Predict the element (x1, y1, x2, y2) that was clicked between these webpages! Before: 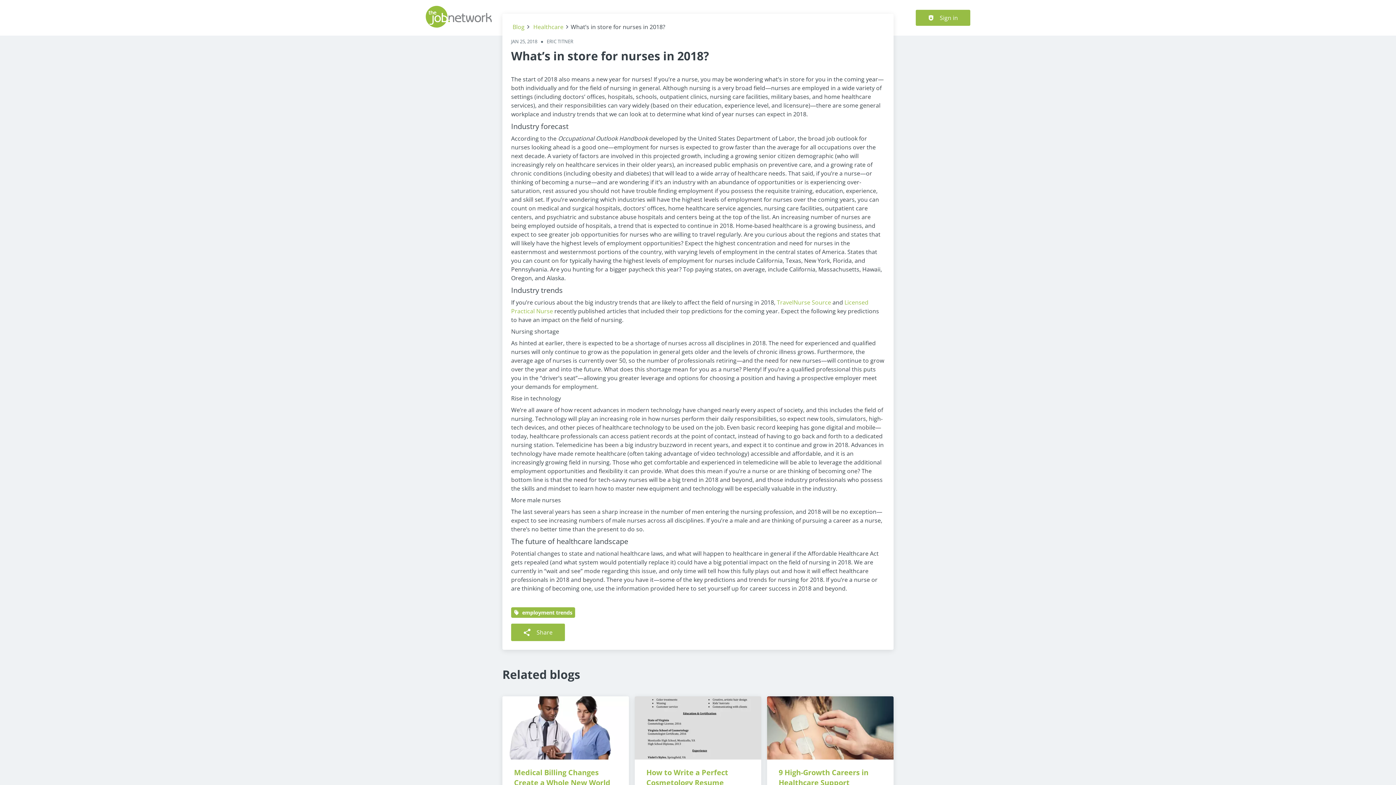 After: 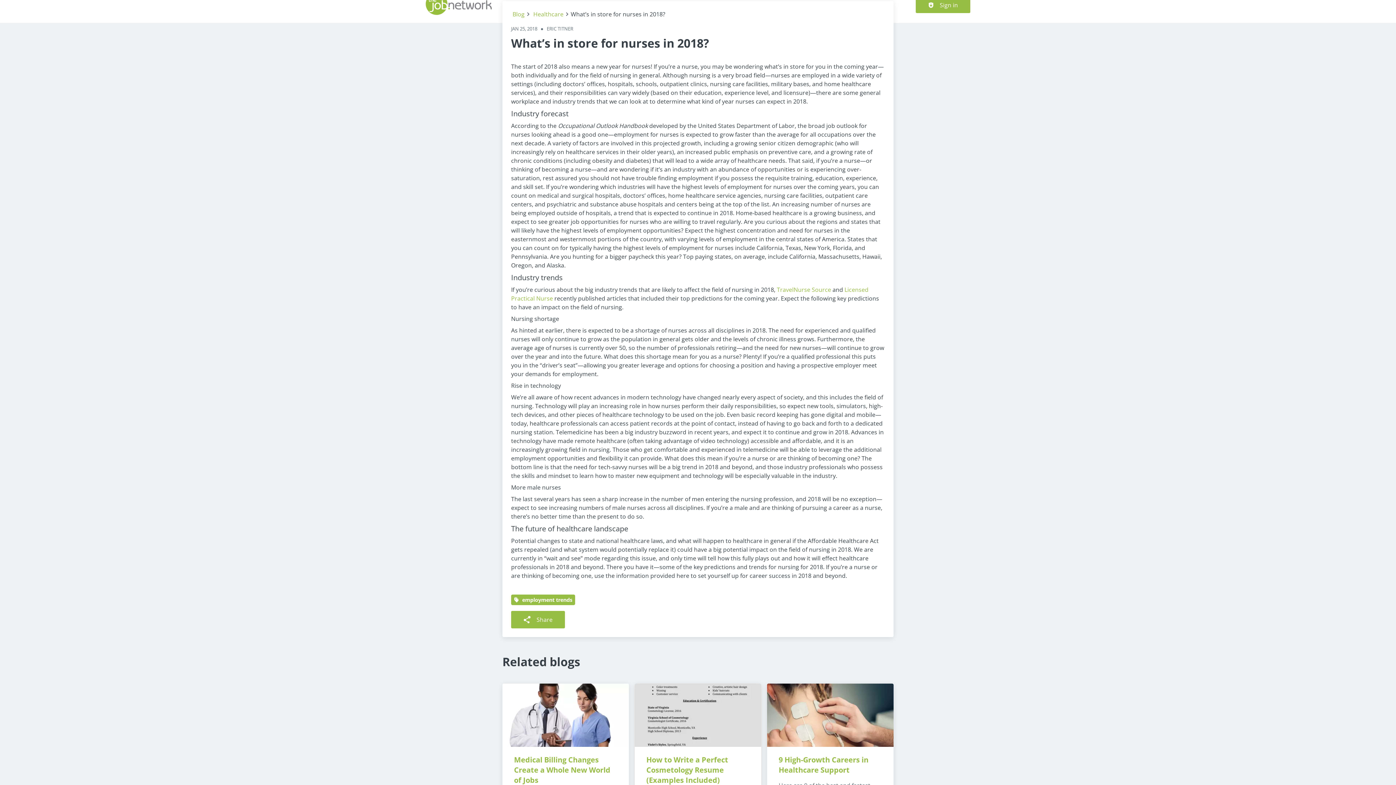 Action: label: Medical Billing Changes Create a Whole New World of Jobs bbox: (514, 768, 612, 798)